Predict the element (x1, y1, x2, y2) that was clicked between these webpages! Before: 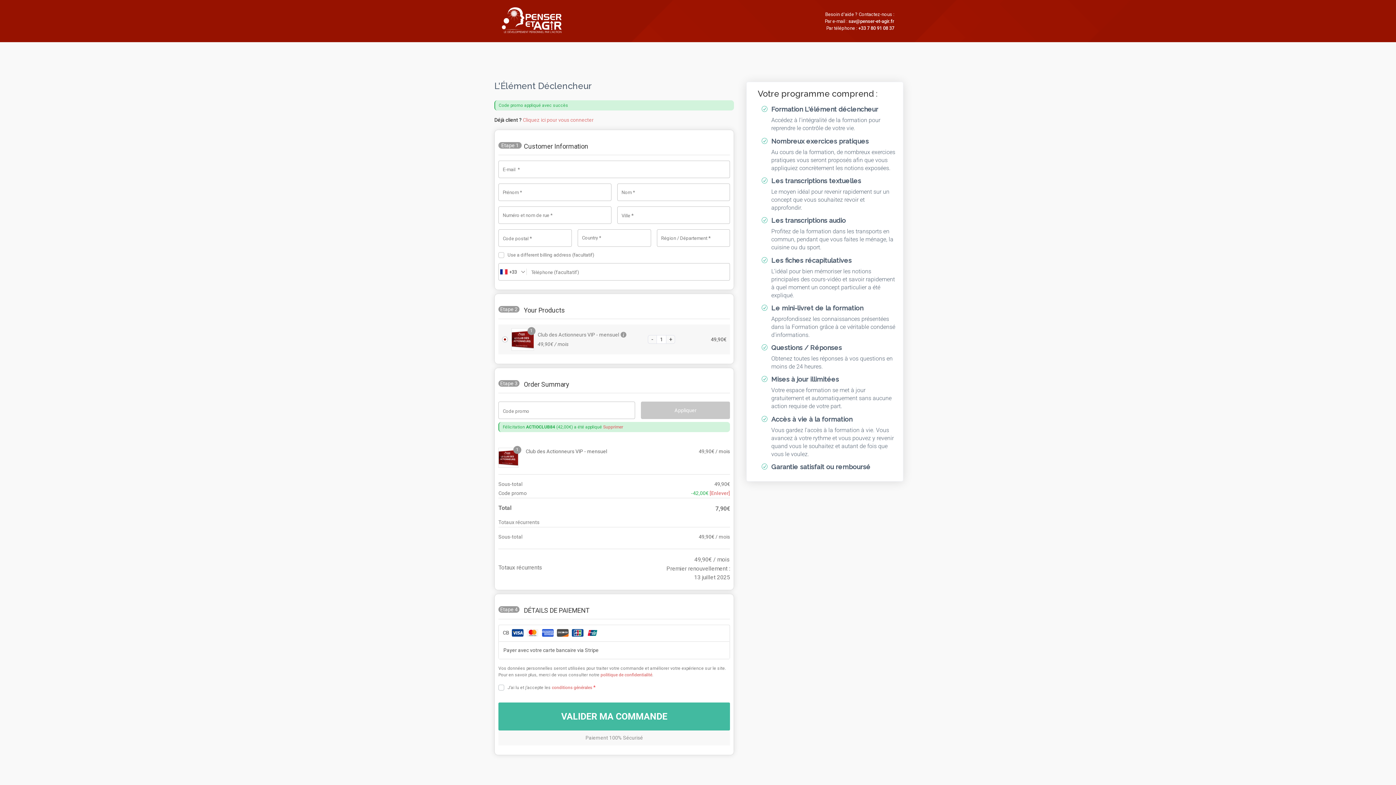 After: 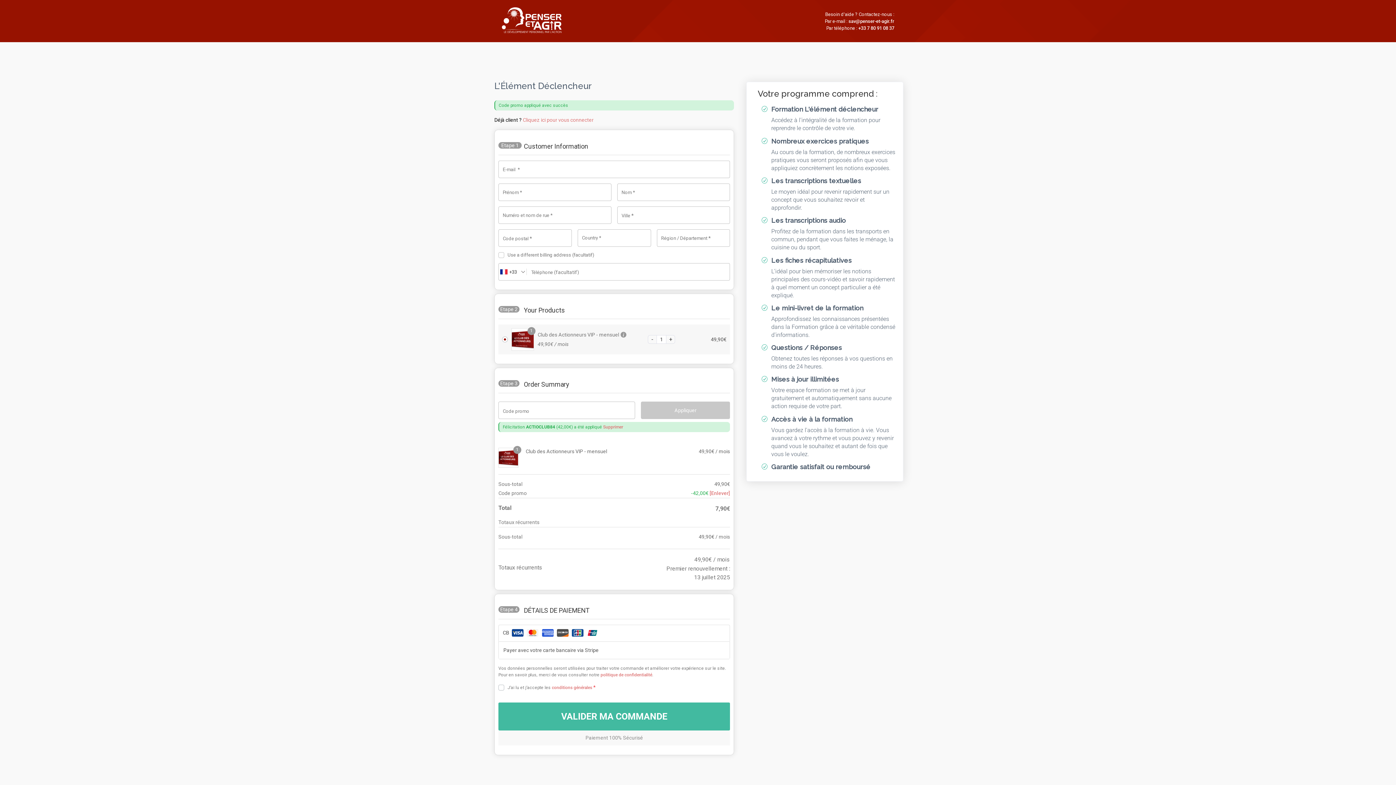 Action: bbox: (848, 18, 894, 27) label: sav@penser-et-agir.fr